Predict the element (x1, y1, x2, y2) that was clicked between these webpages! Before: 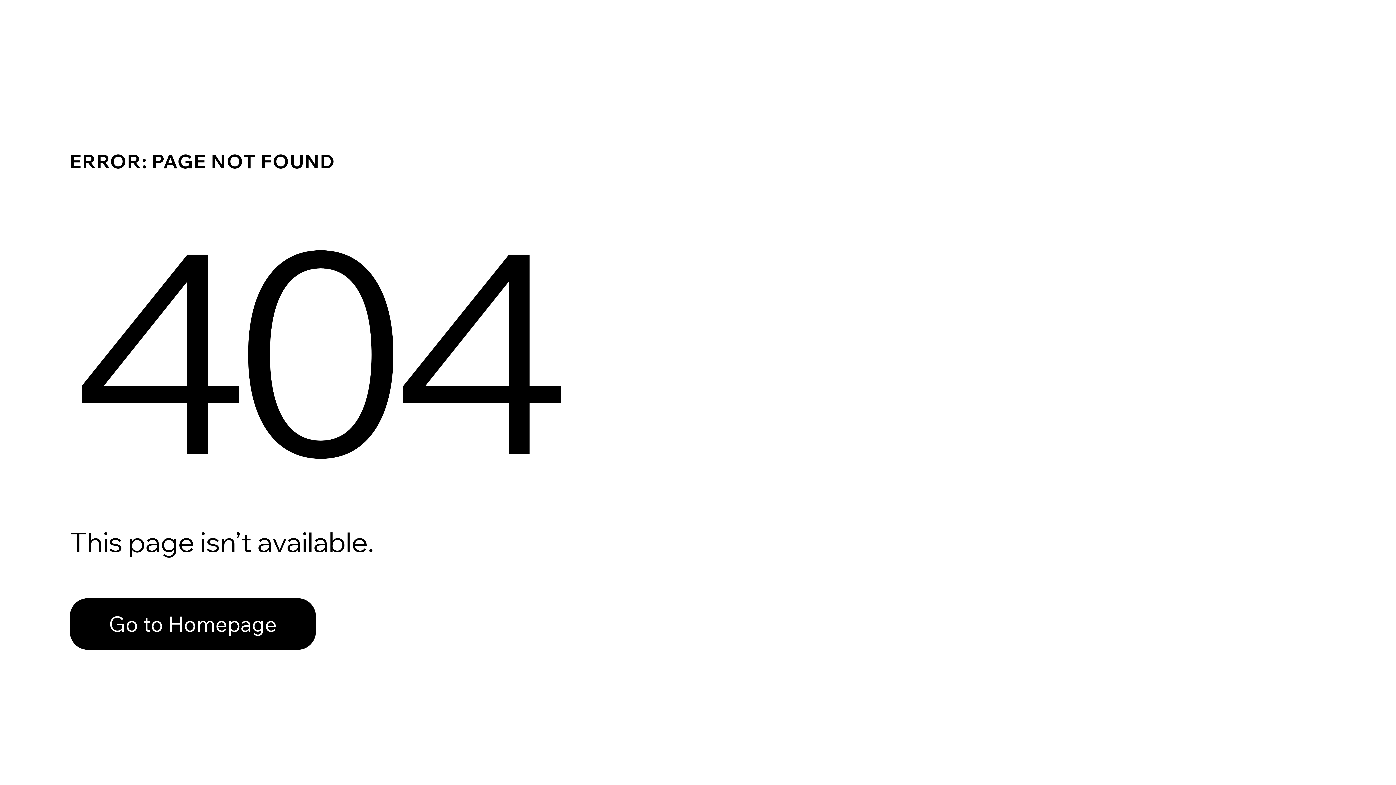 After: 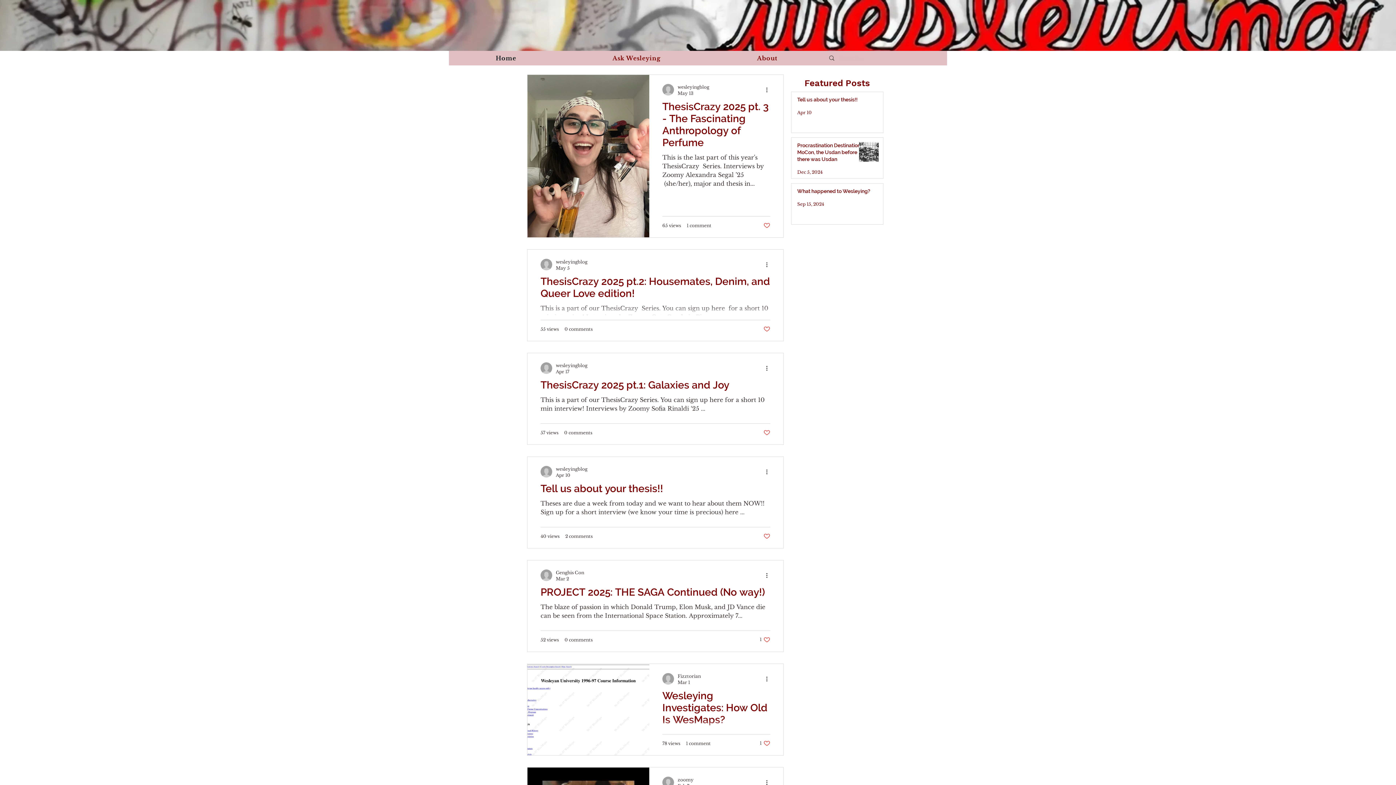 Action: label: Go to Homepage bbox: (69, 582, 768, 659)